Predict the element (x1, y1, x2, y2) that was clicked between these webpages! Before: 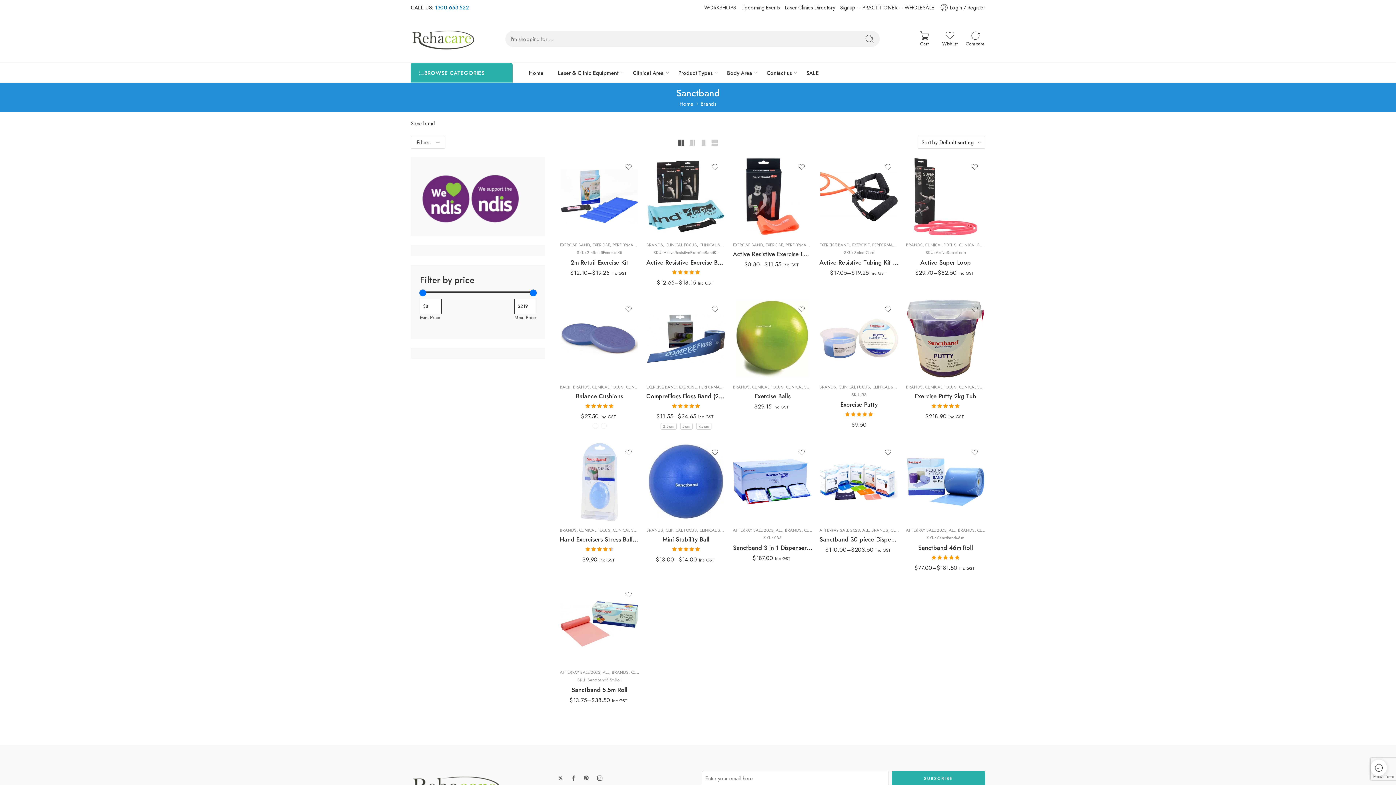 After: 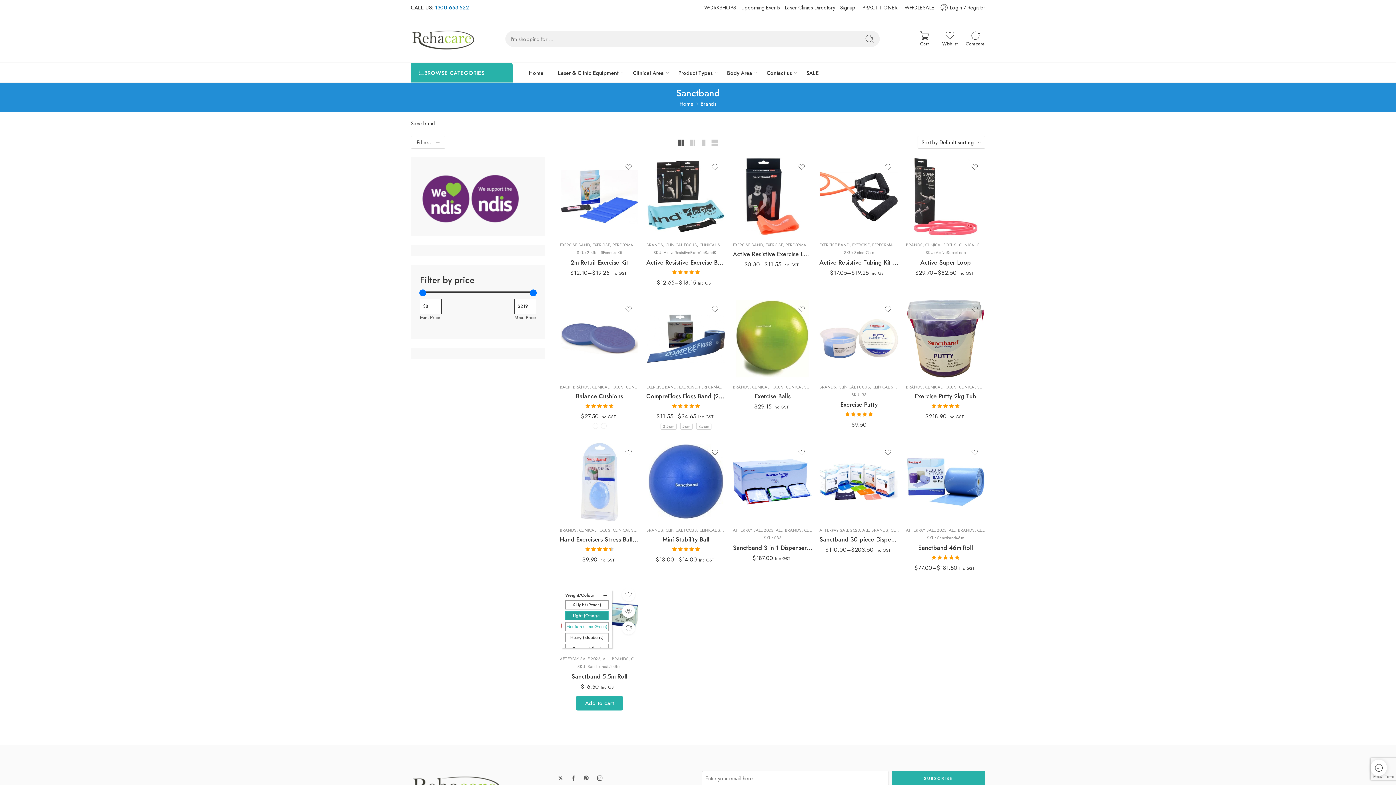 Action: label: Light (Orange) bbox: (560, 625, 604, 634)